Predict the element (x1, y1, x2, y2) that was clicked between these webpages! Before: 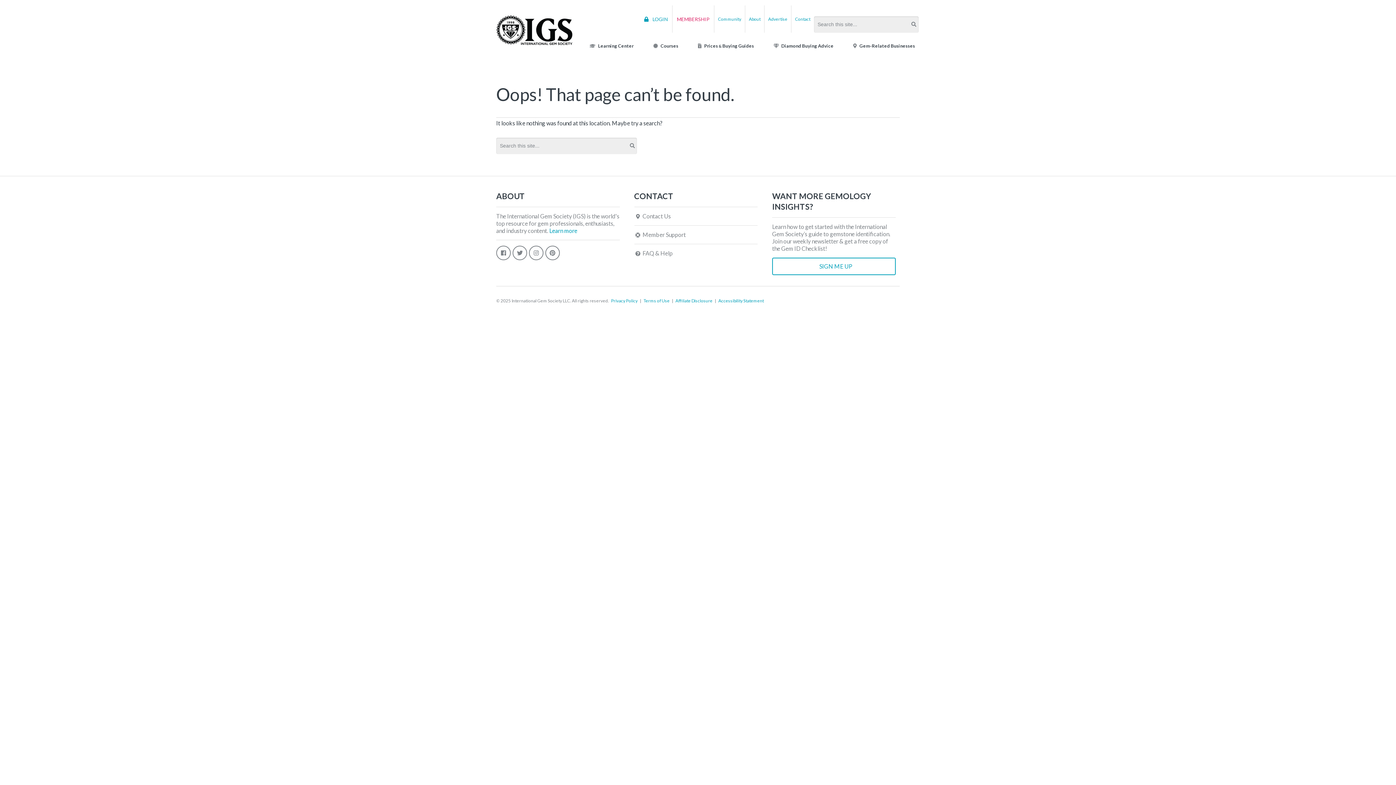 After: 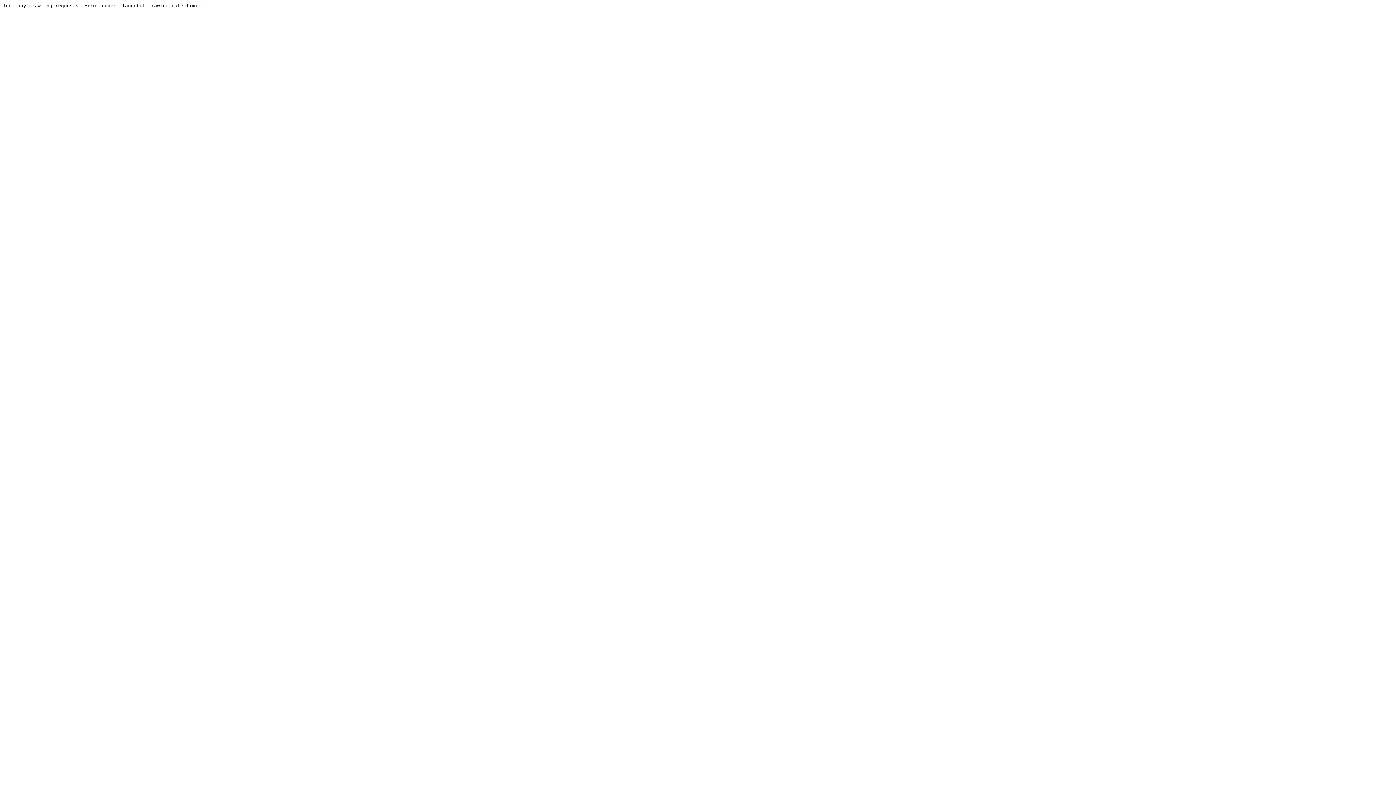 Action: label: Community bbox: (714, 15, 745, 22)